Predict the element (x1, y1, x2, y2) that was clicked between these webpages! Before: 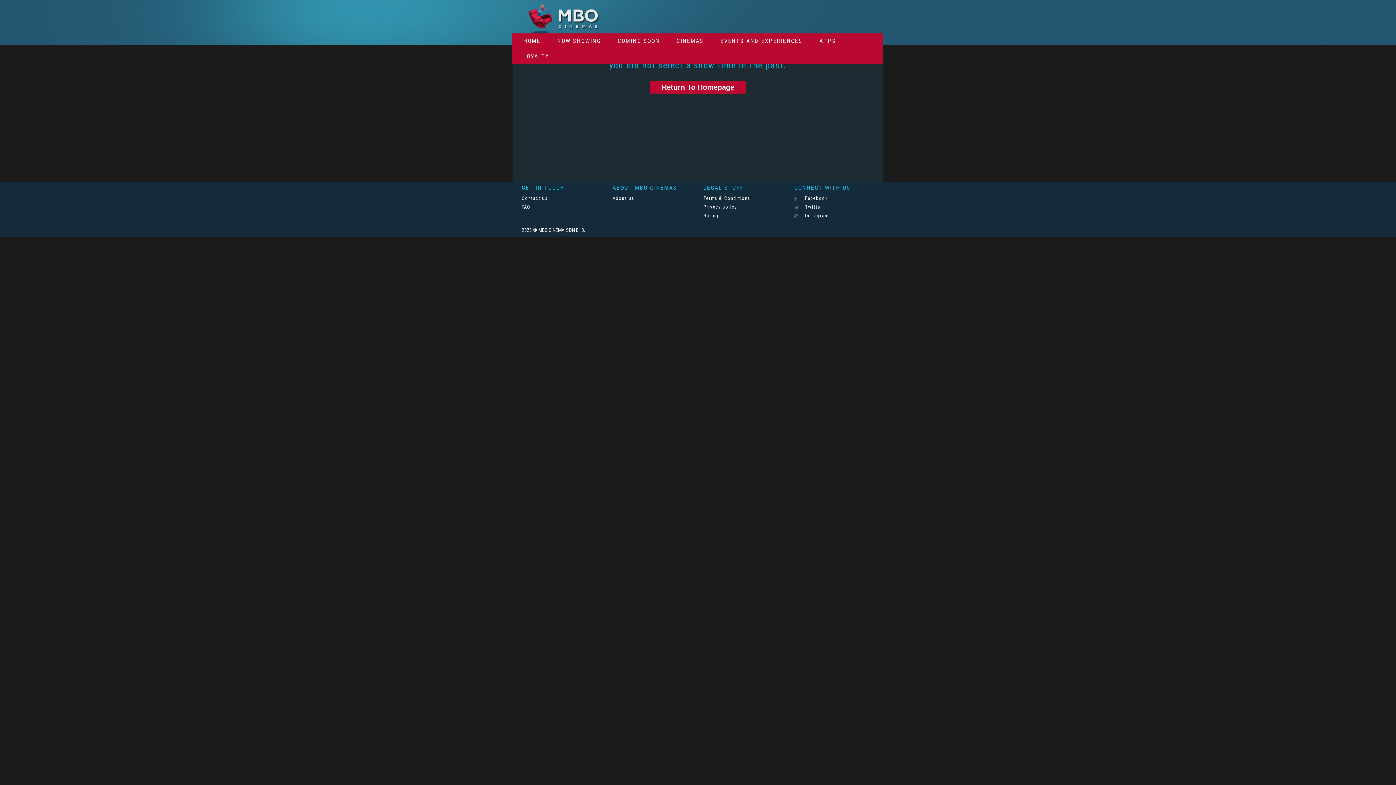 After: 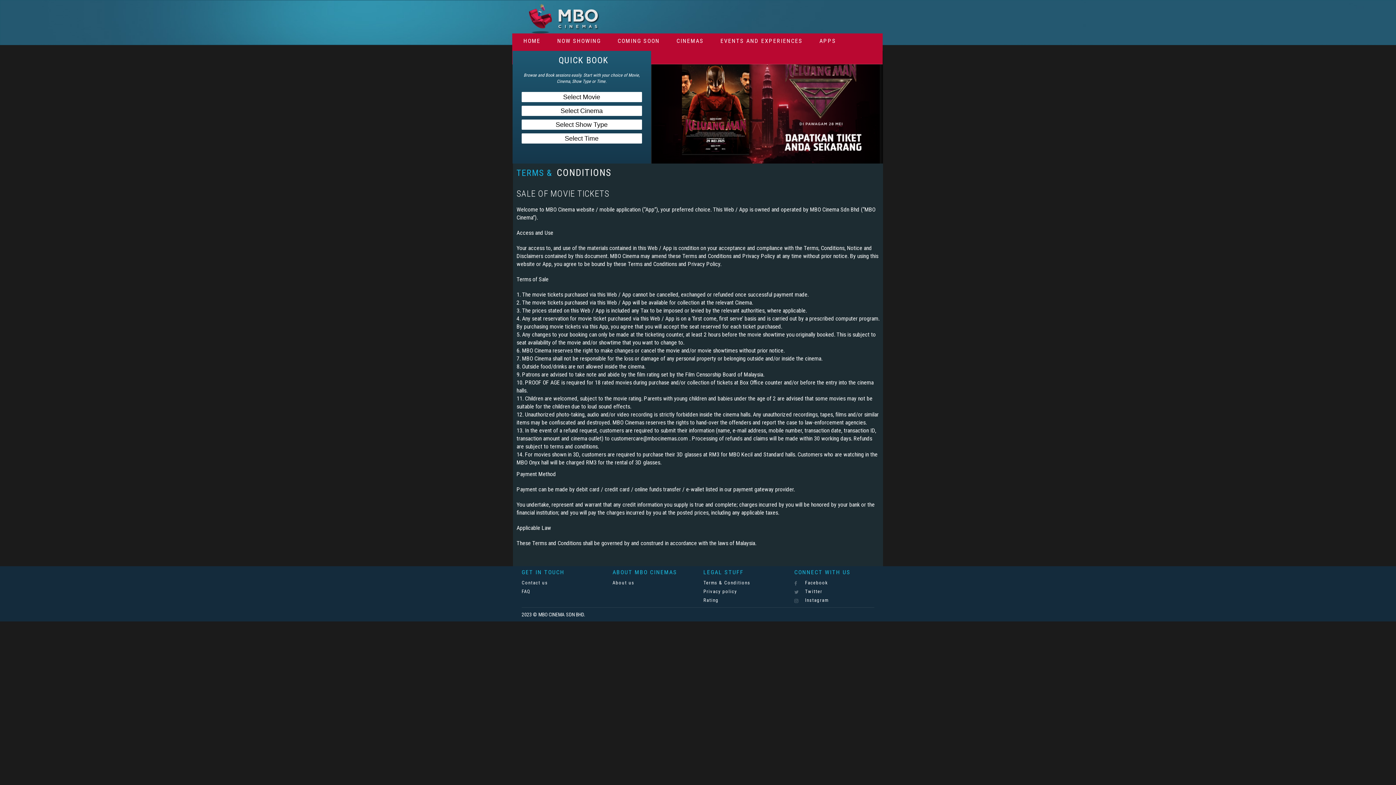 Action: label: Terms & Conditions bbox: (703, 194, 750, 202)